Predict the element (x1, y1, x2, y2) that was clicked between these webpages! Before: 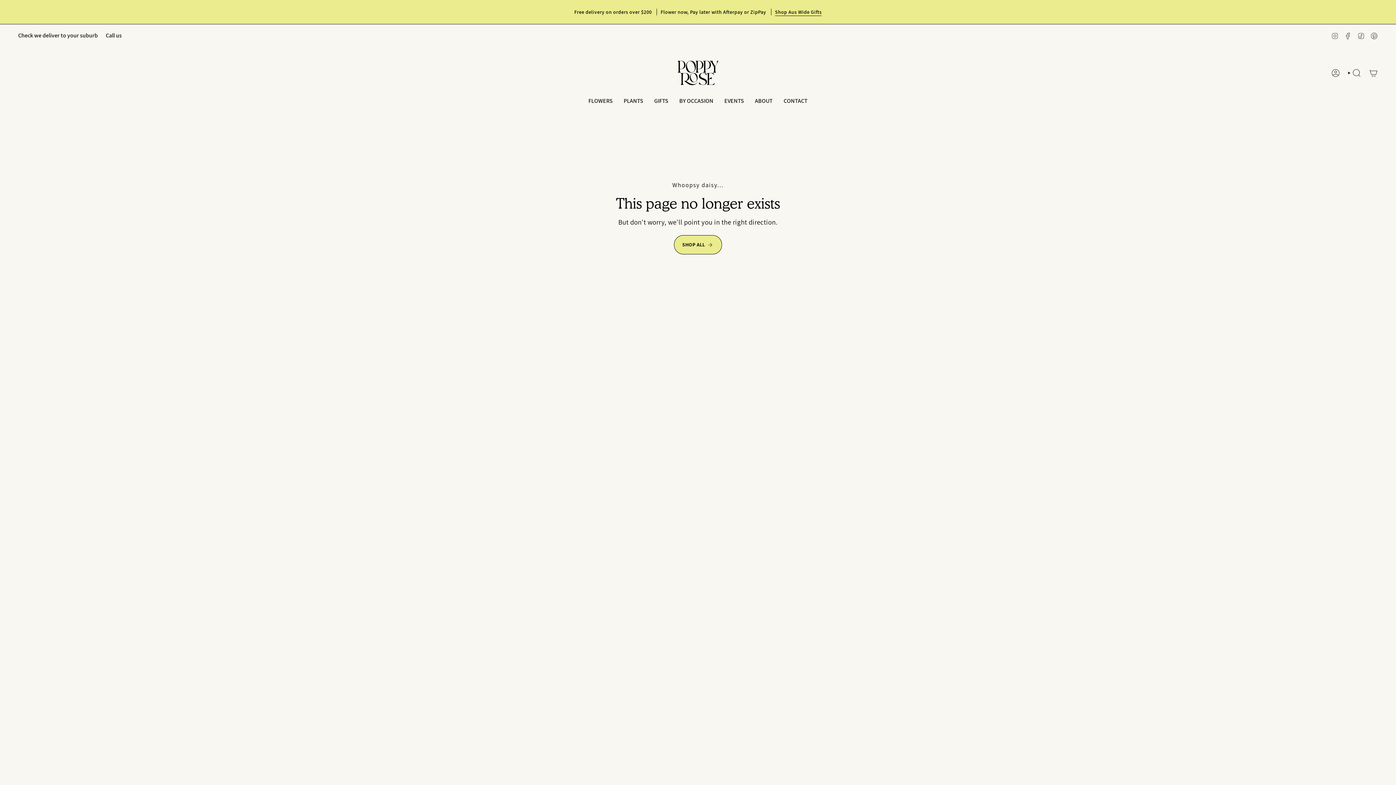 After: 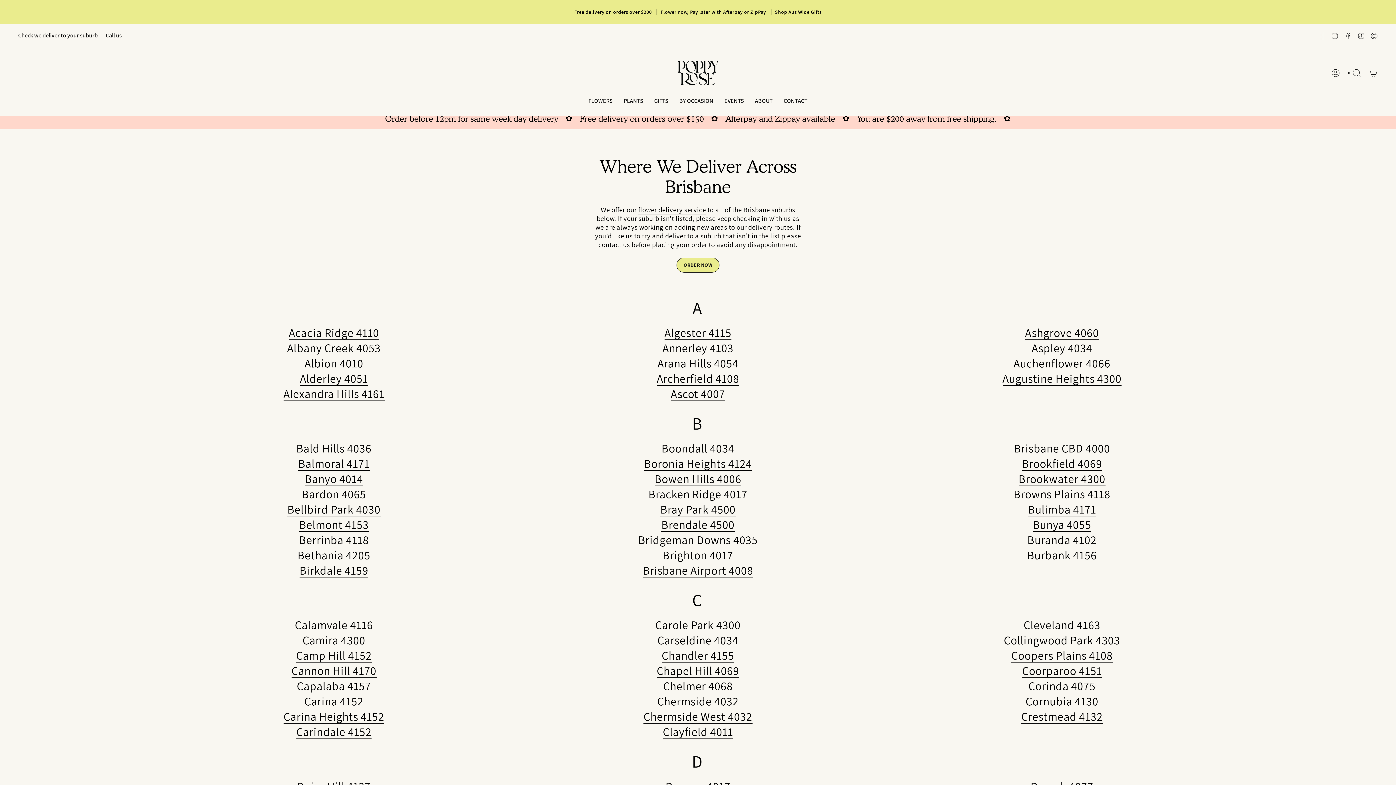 Action: bbox: (18, 30, 97, 40) label: Check we deliver to your suburb